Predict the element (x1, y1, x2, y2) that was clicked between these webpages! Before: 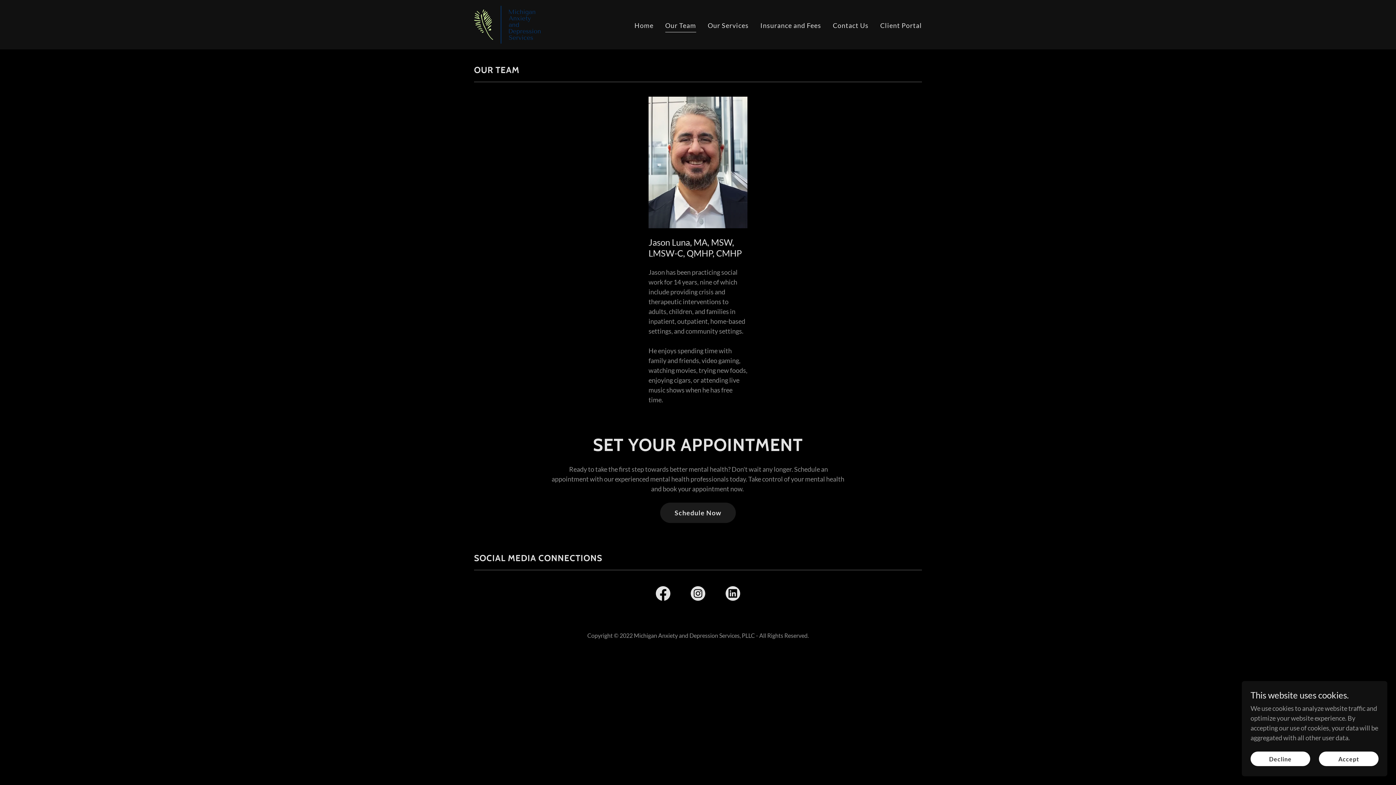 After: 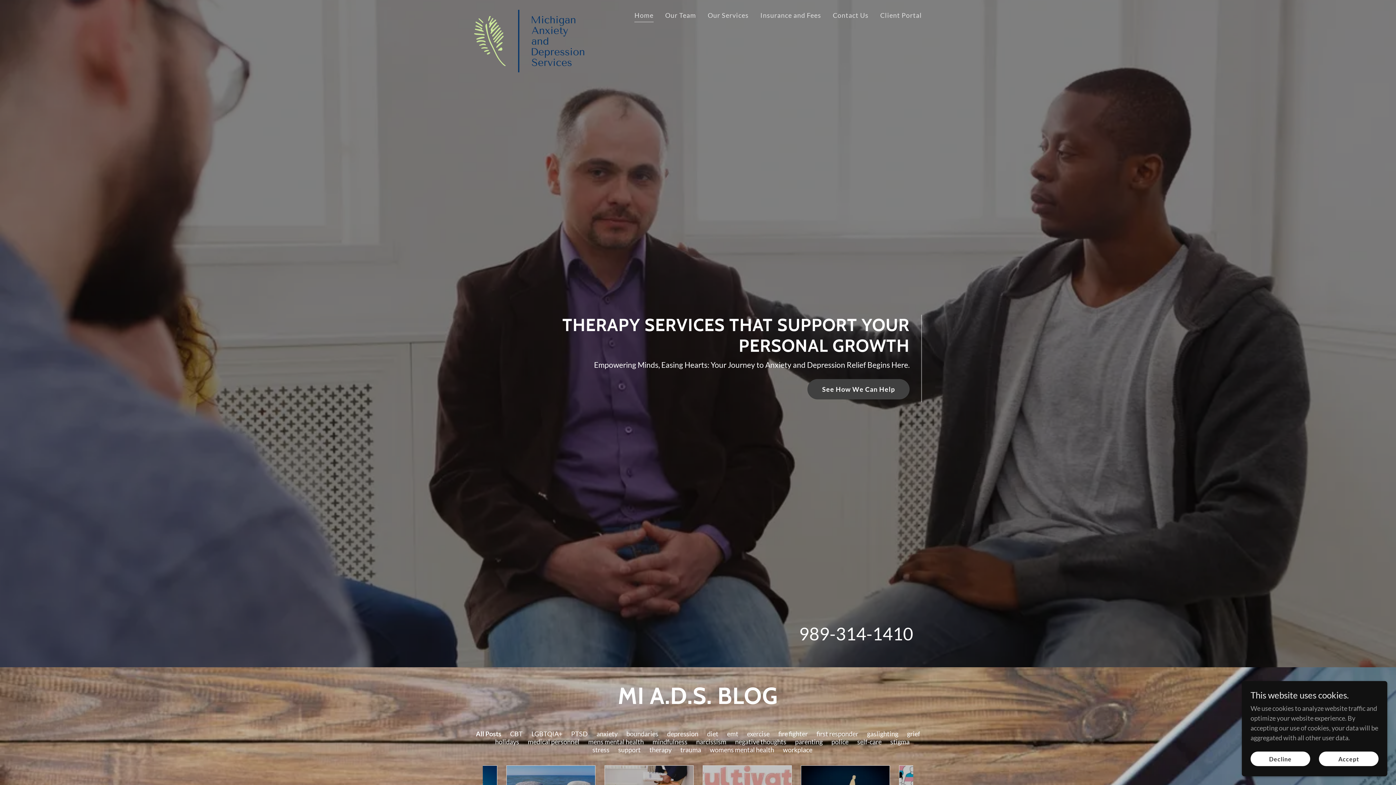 Action: bbox: (474, 19, 540, 27)